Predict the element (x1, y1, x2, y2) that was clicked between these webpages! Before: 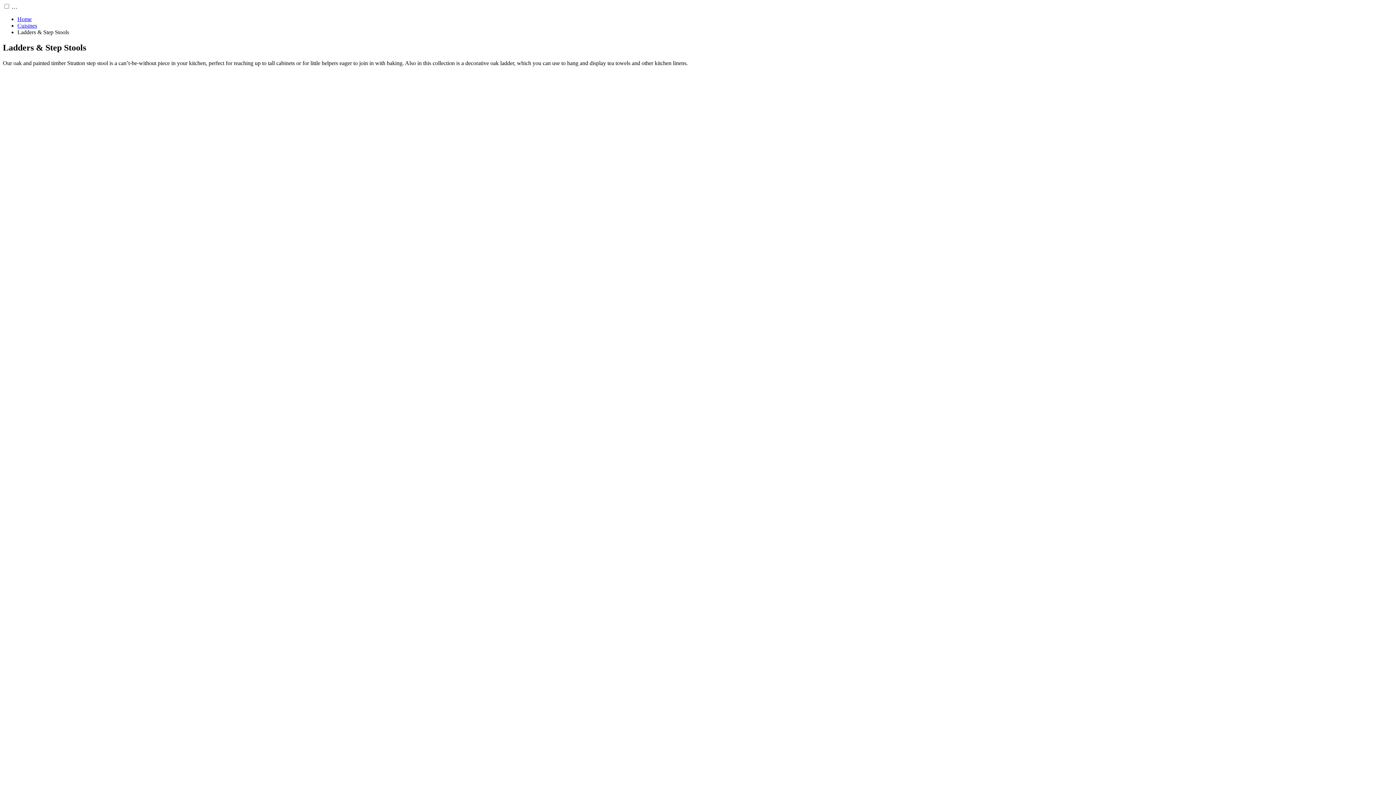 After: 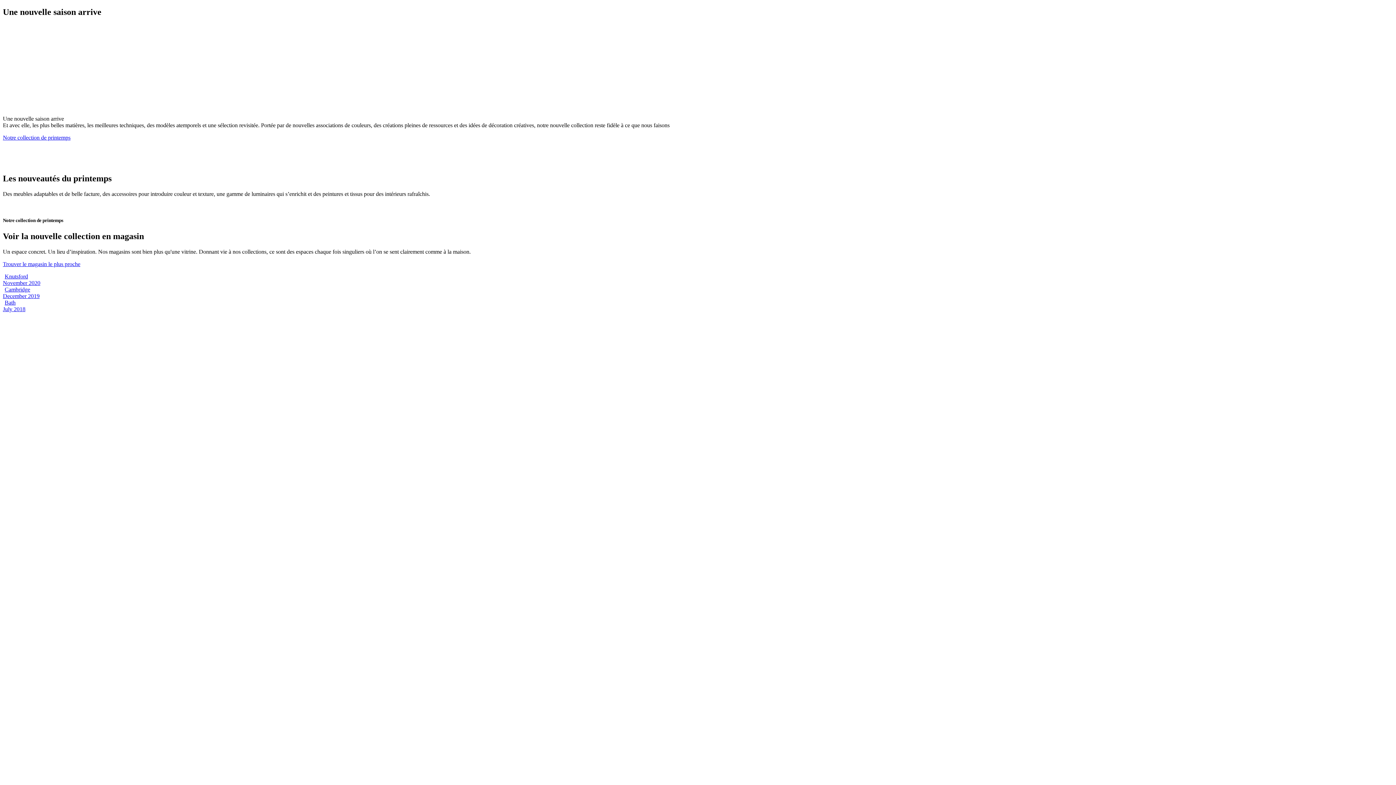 Action: bbox: (17, 16, 31, 22) label: Home